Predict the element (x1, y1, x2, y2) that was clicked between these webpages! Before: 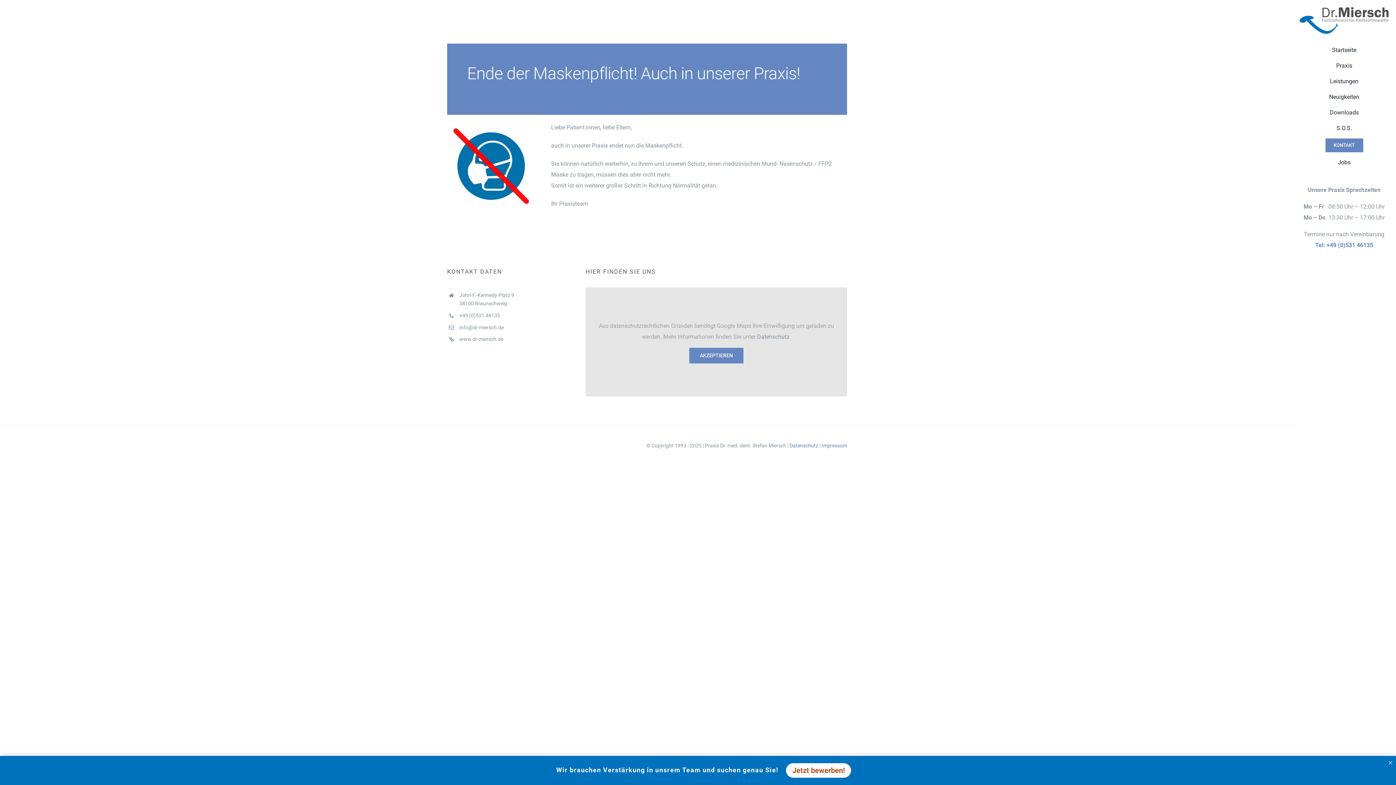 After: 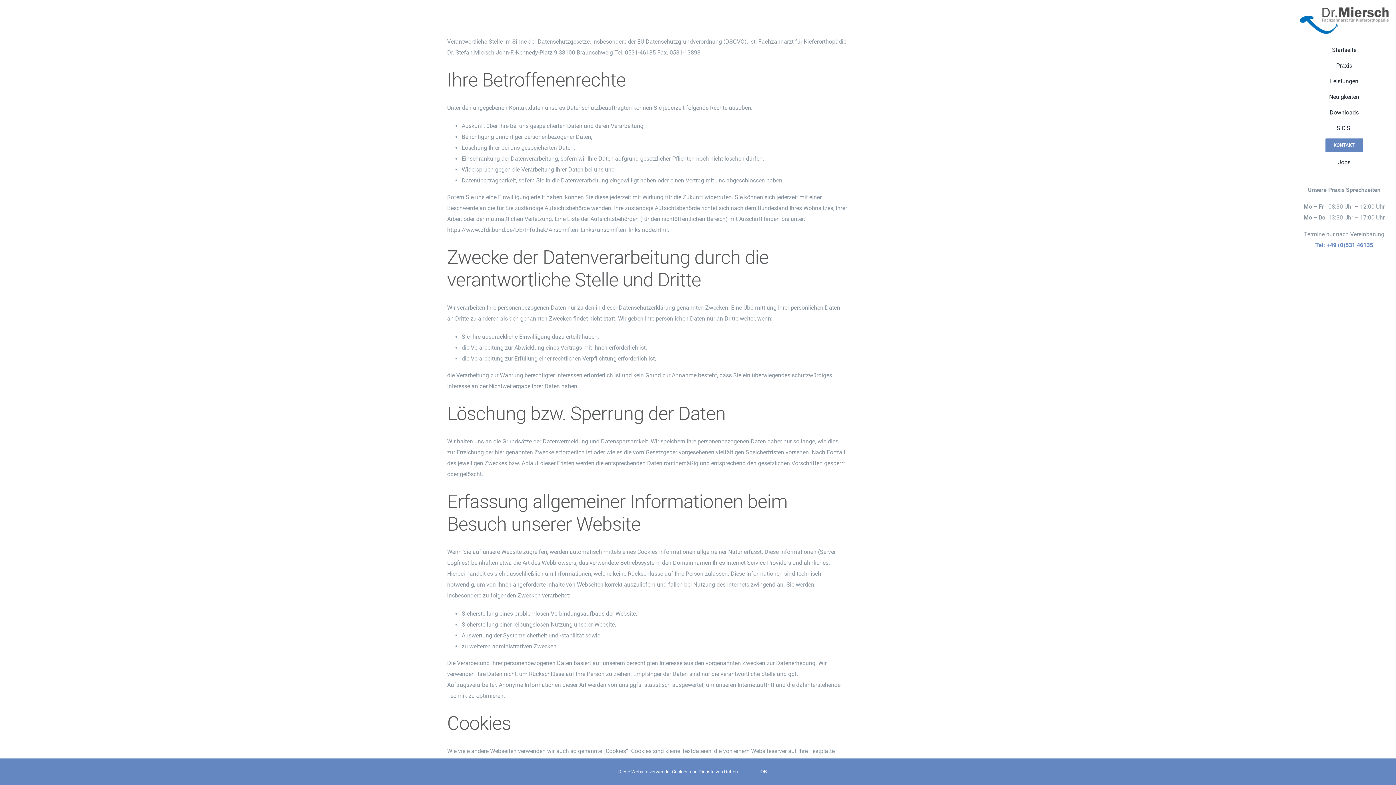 Action: label: Datenschutz bbox: (757, 333, 789, 340)